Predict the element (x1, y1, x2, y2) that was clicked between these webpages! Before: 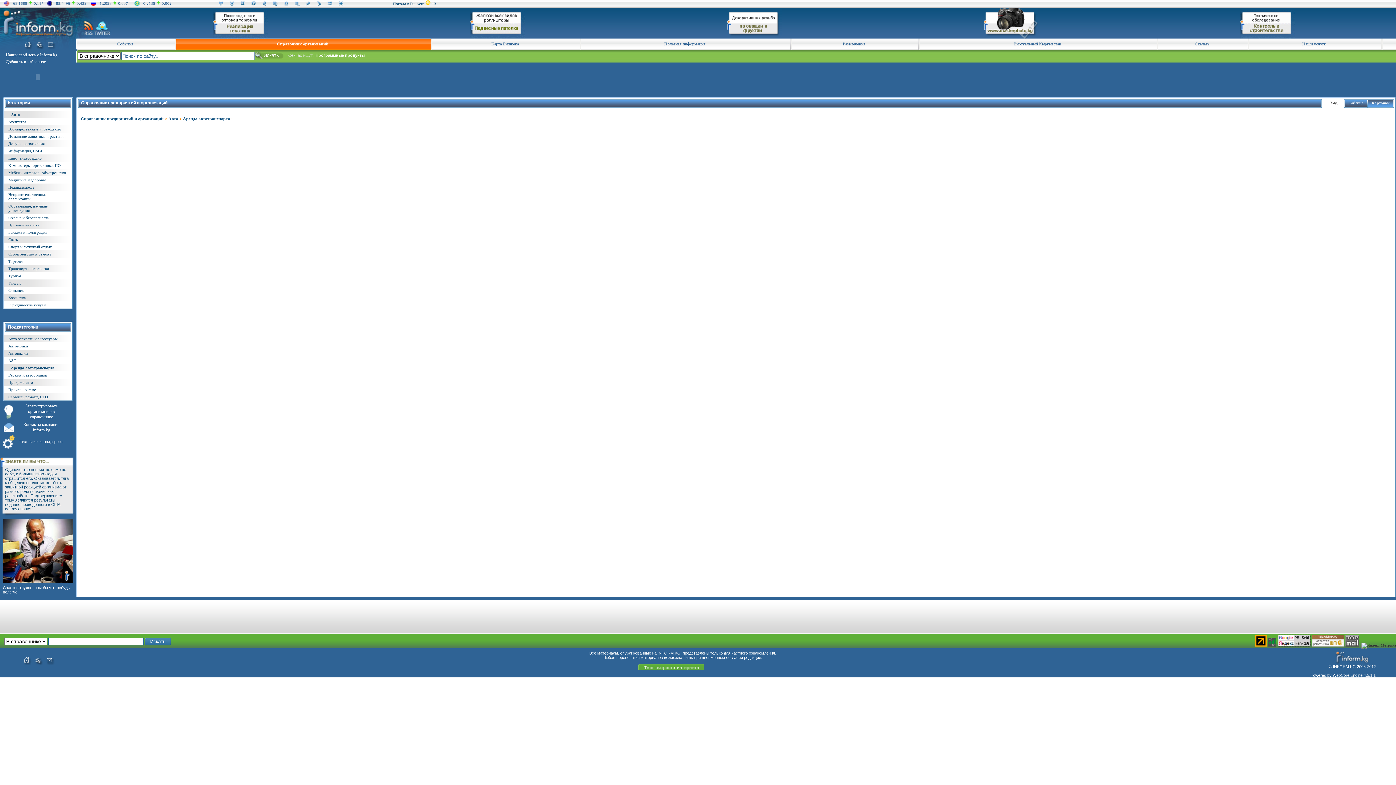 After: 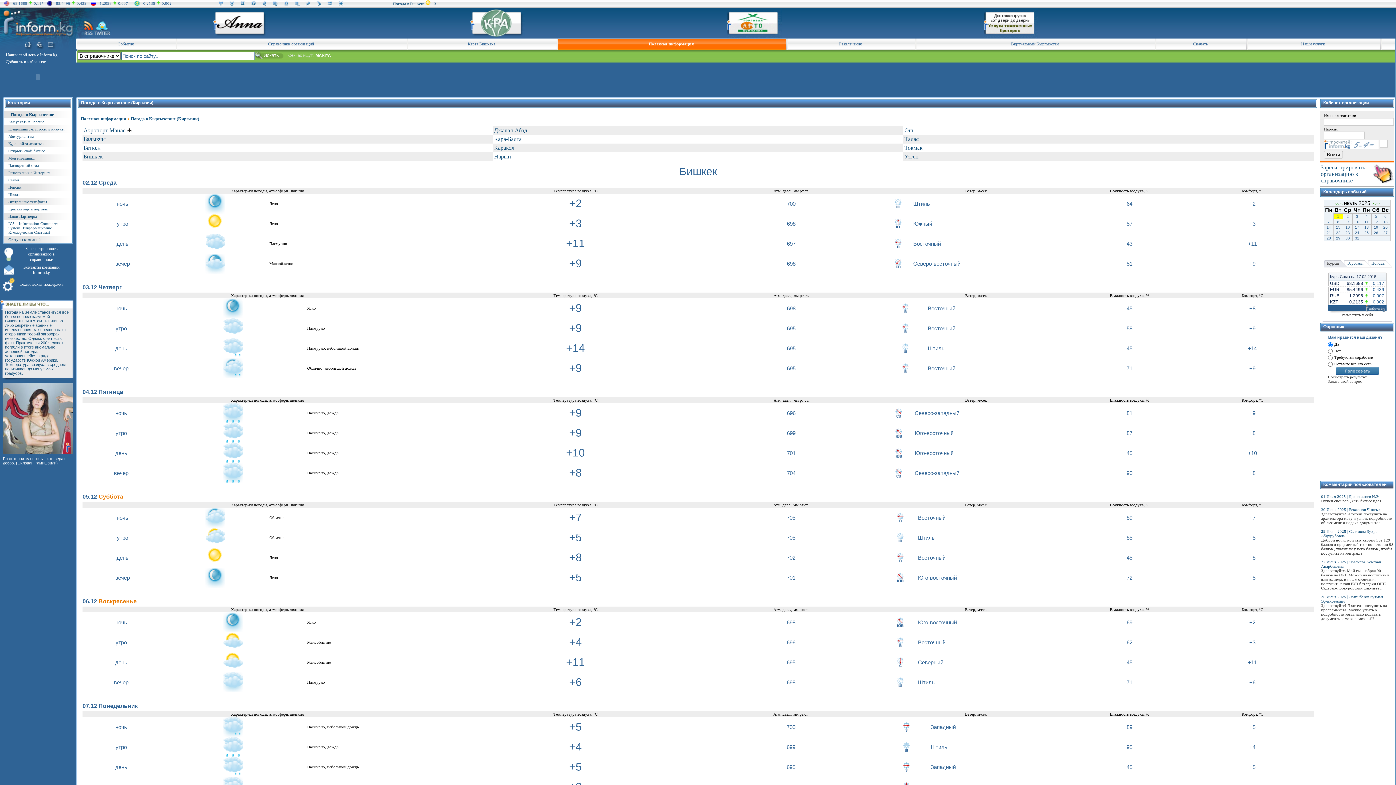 Action: bbox: (432, 1, 436, 5) label: +3